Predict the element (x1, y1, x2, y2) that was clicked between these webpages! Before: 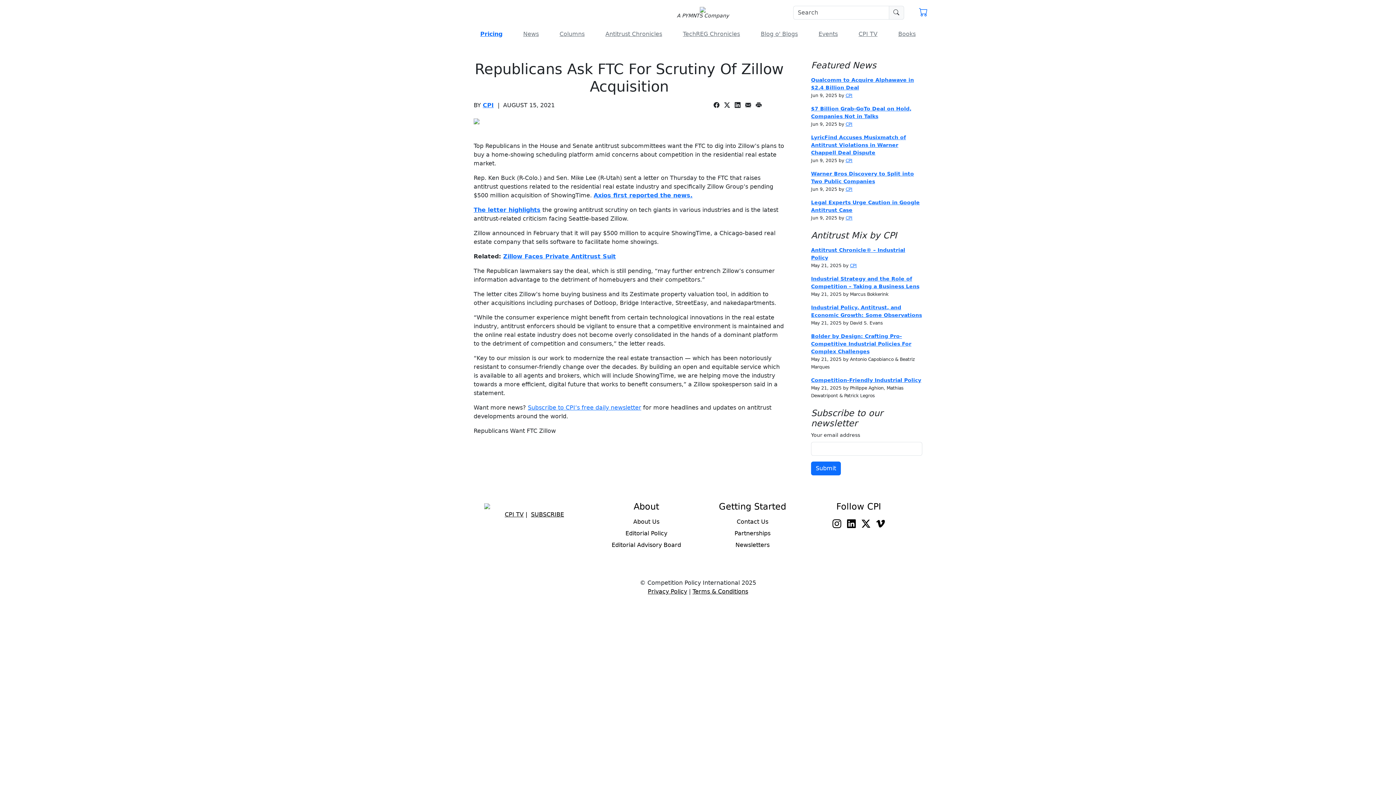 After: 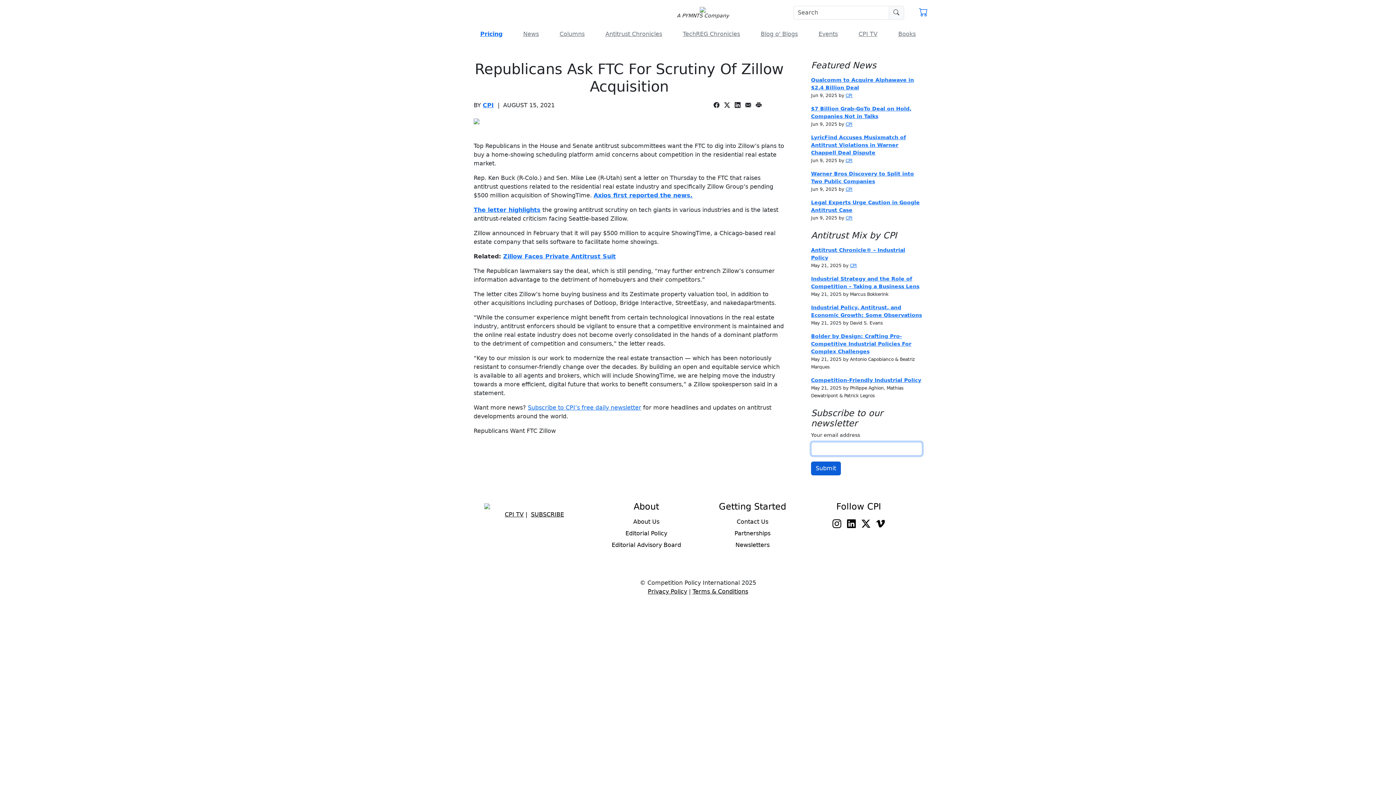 Action: bbox: (811, 461, 841, 475) label: Submit